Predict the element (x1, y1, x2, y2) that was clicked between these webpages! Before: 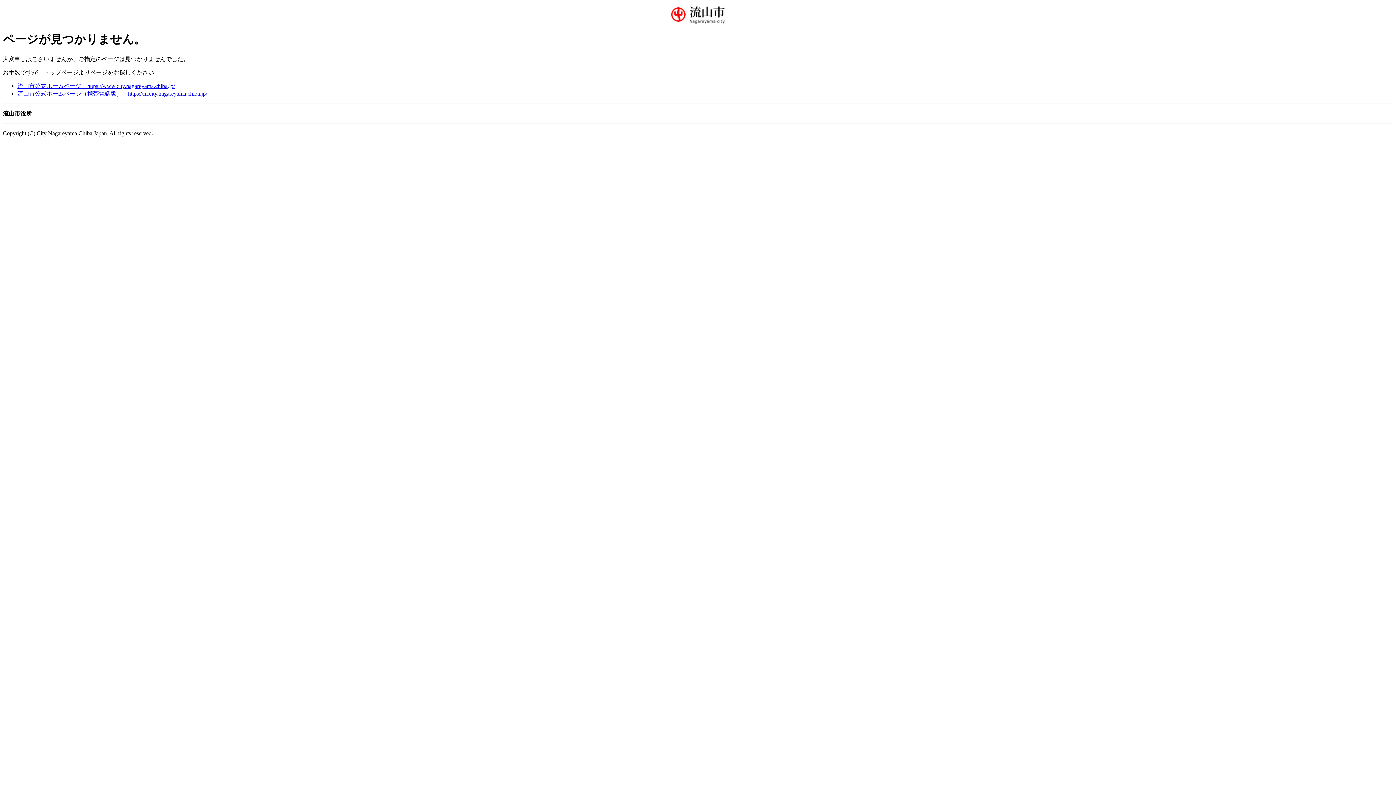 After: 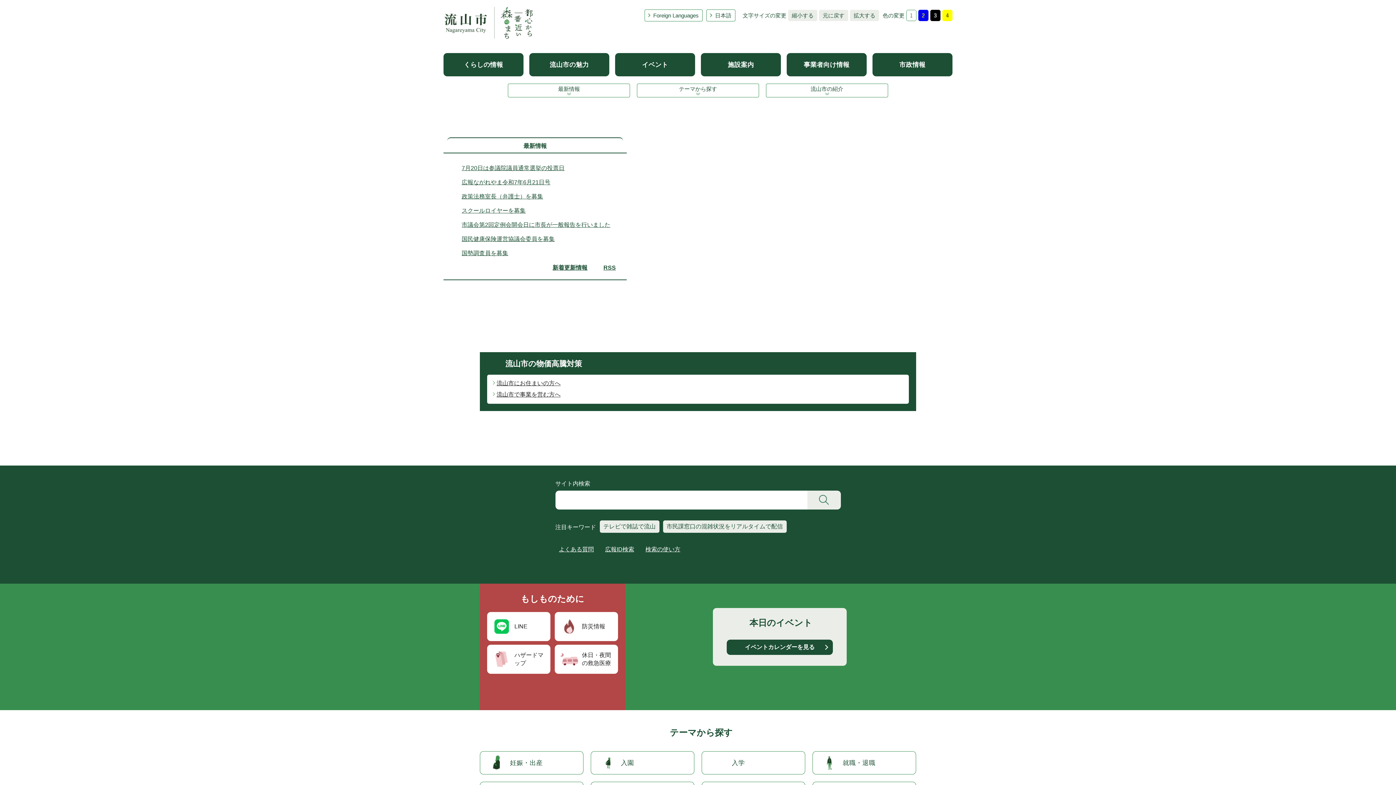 Action: bbox: (17, 82, 174, 89) label: 流山市公式ホームページ　https://www.city.nagareyama.chiba.jp/